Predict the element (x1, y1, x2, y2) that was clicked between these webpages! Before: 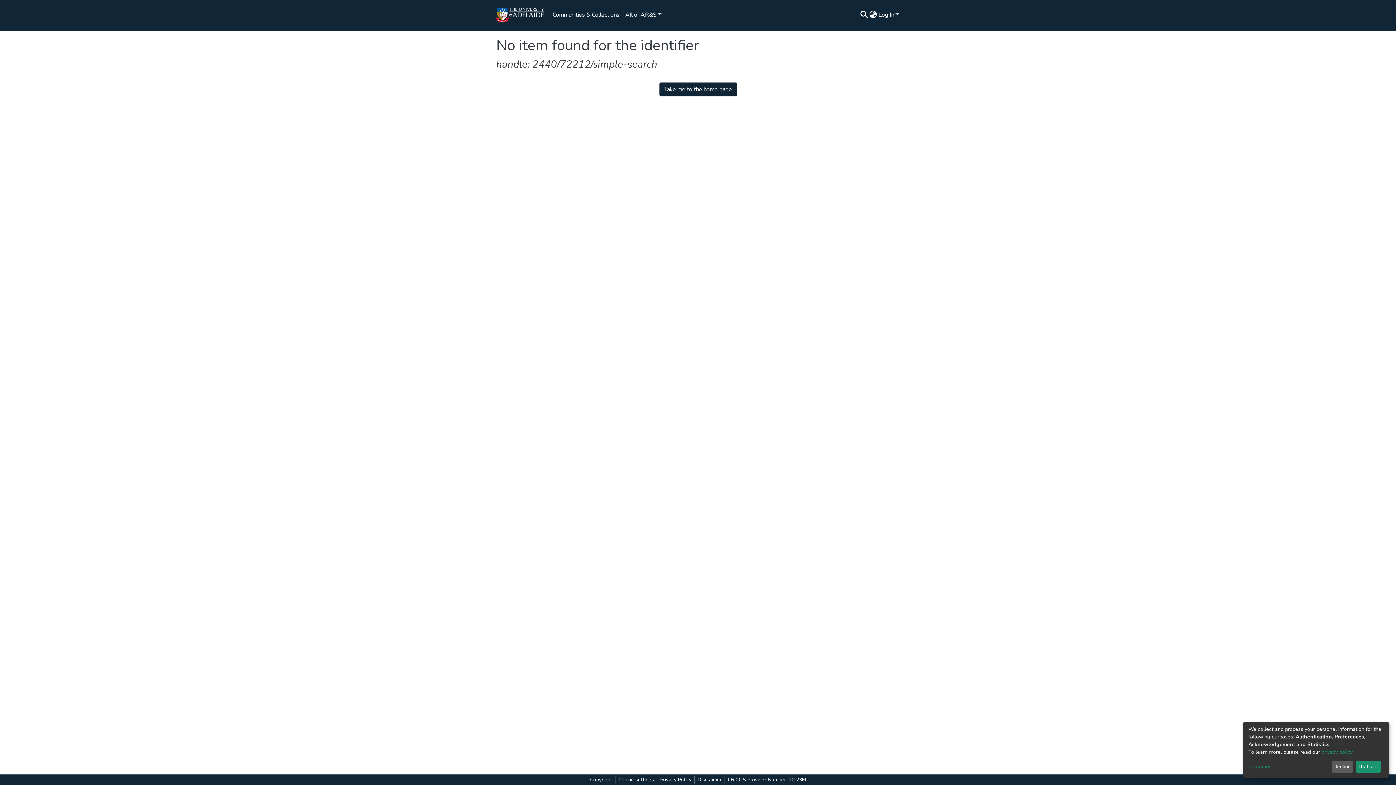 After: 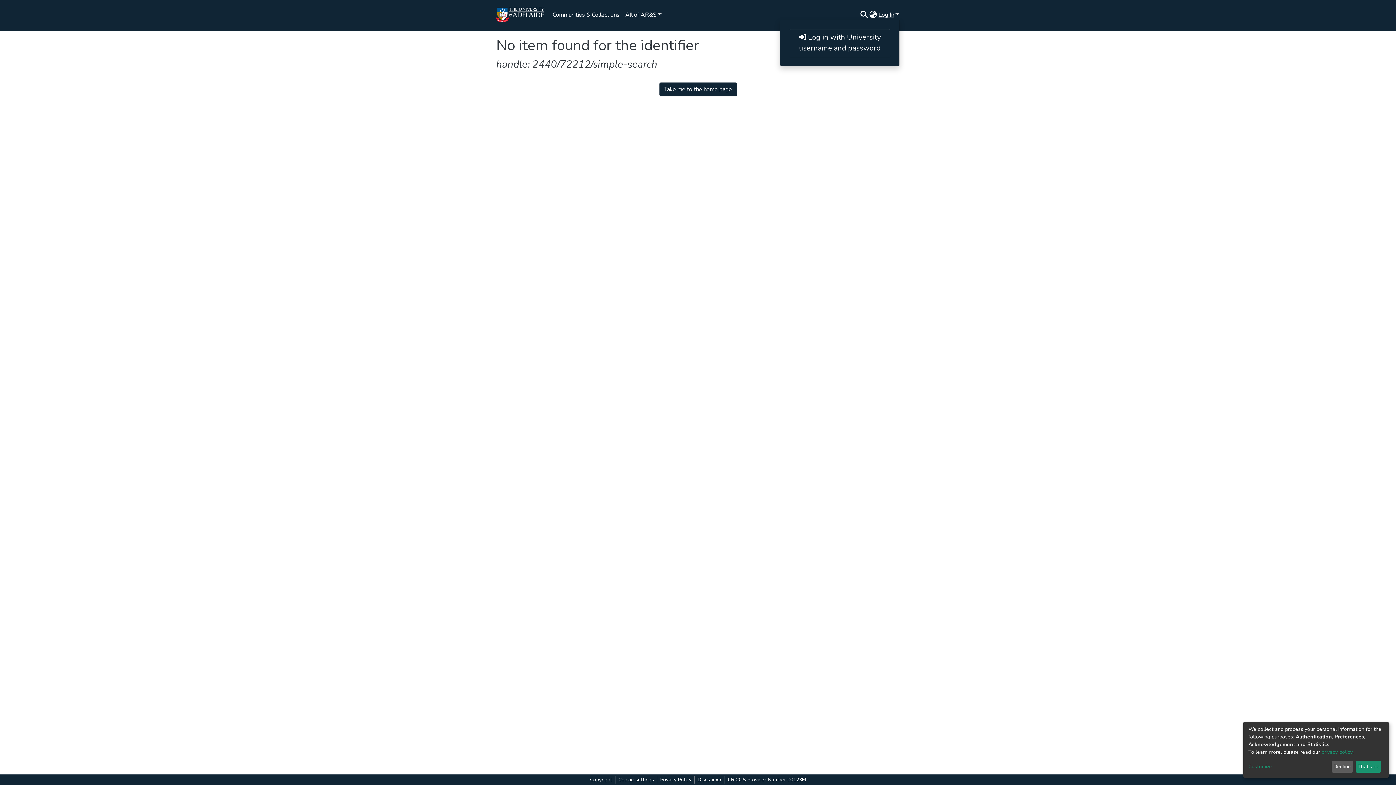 Action: label: Log In bbox: (17, 218, 33, 224)